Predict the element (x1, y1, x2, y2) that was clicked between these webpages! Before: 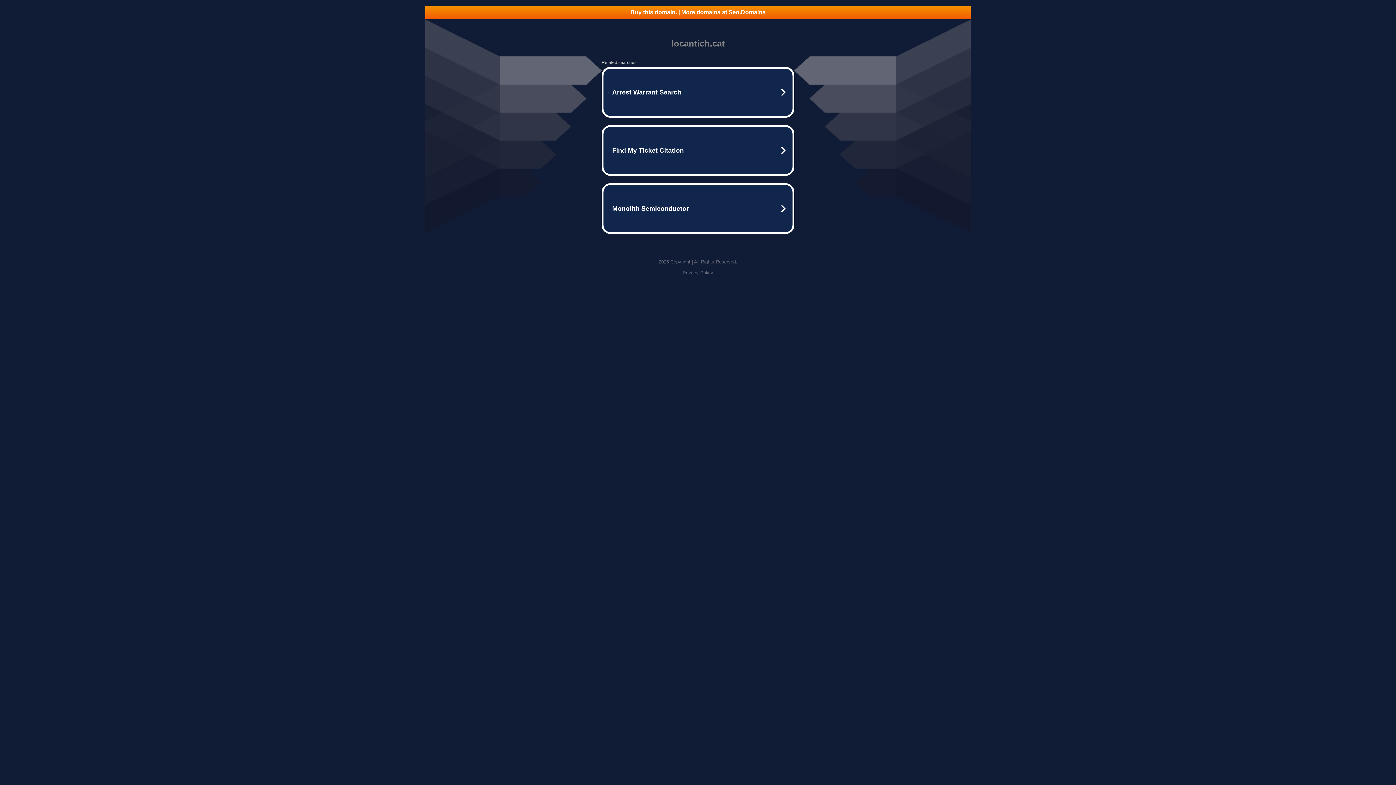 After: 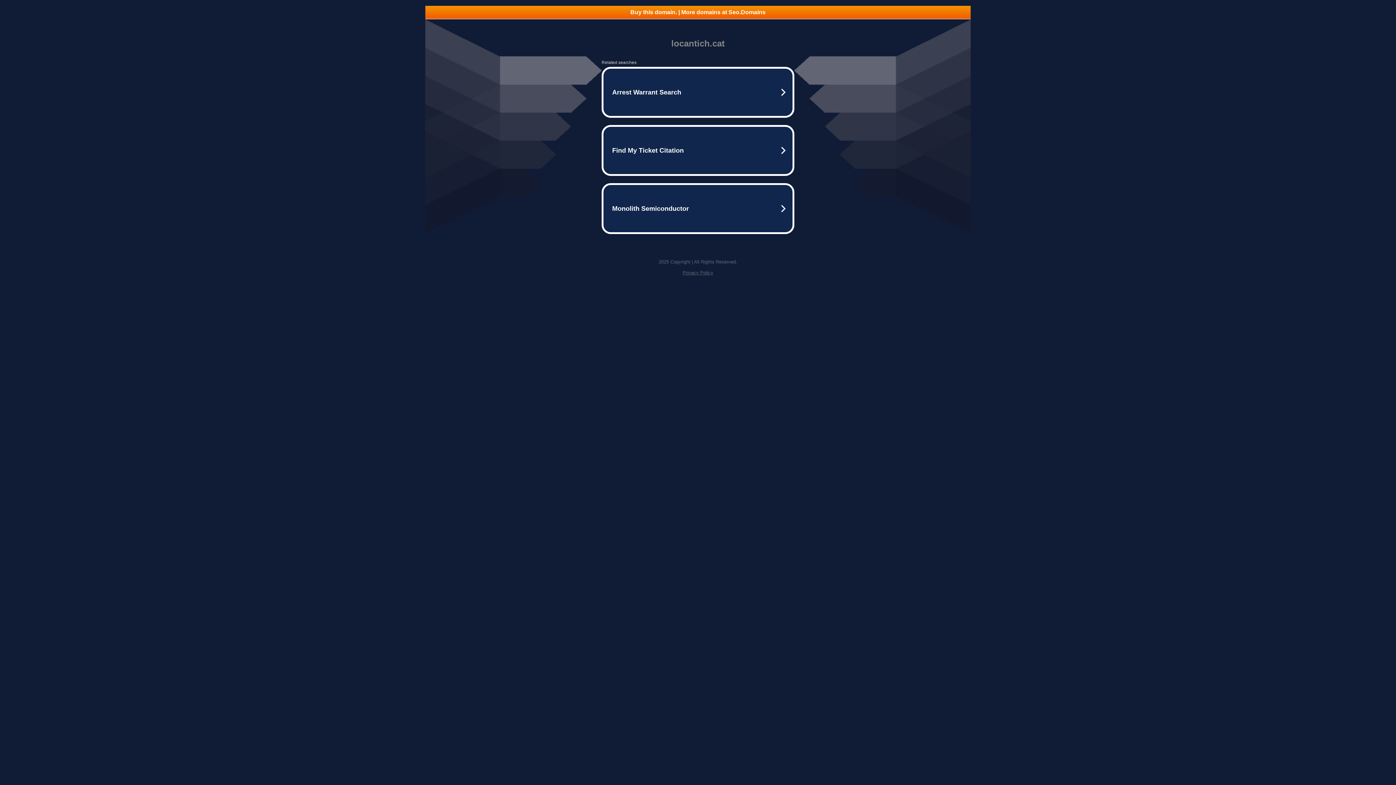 Action: bbox: (425, 5, 970, 18) label: Buy this domain. | More domains at Seo.Domains